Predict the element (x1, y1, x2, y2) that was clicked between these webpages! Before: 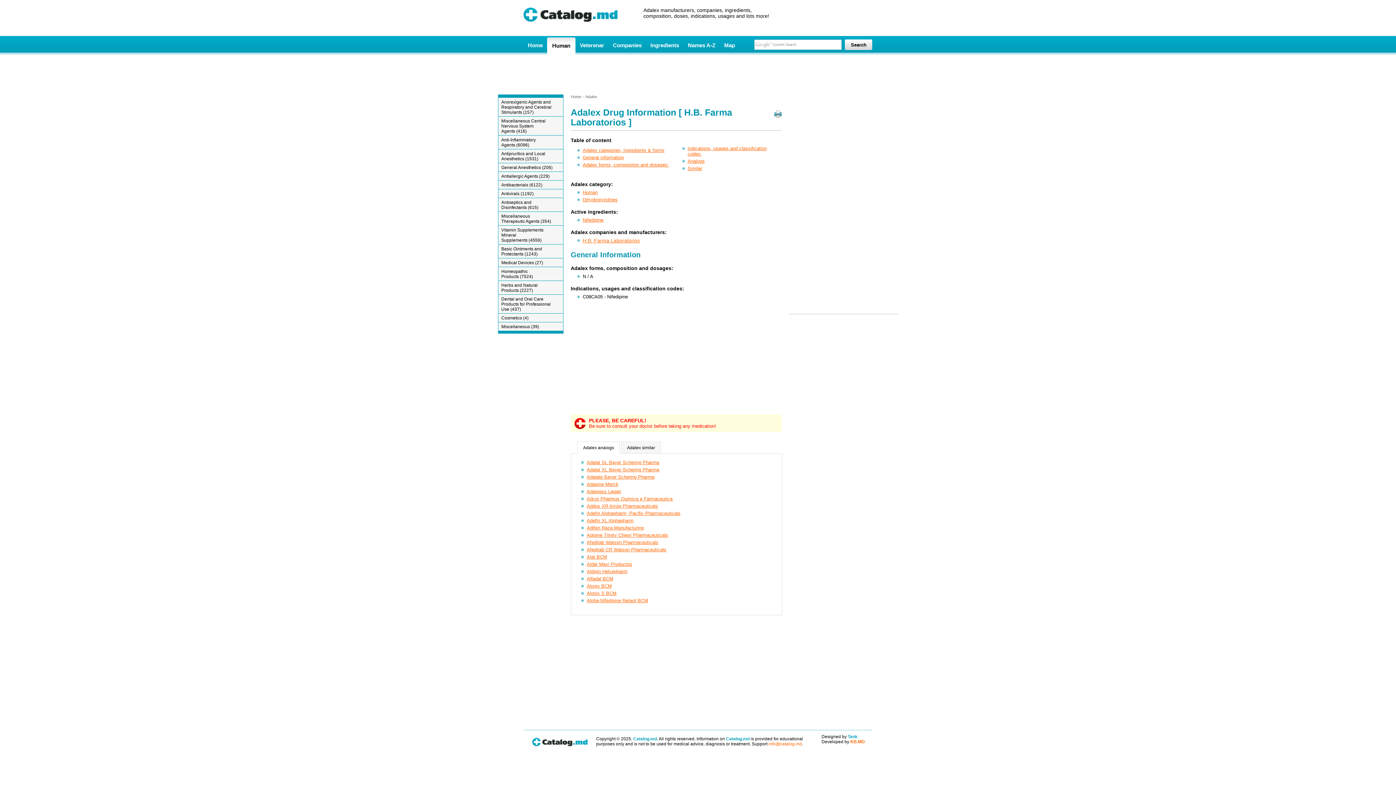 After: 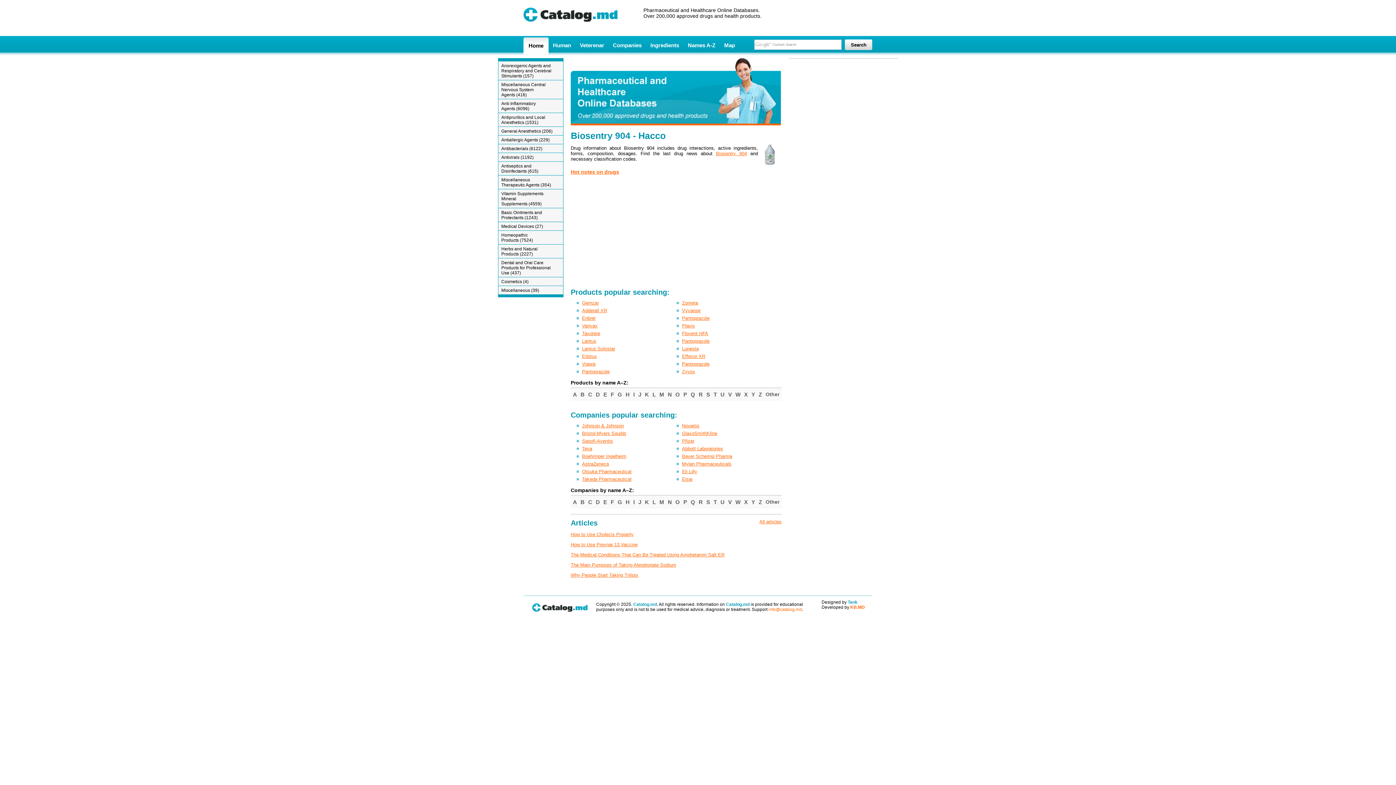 Action: bbox: (570, 94, 581, 98) label: Home